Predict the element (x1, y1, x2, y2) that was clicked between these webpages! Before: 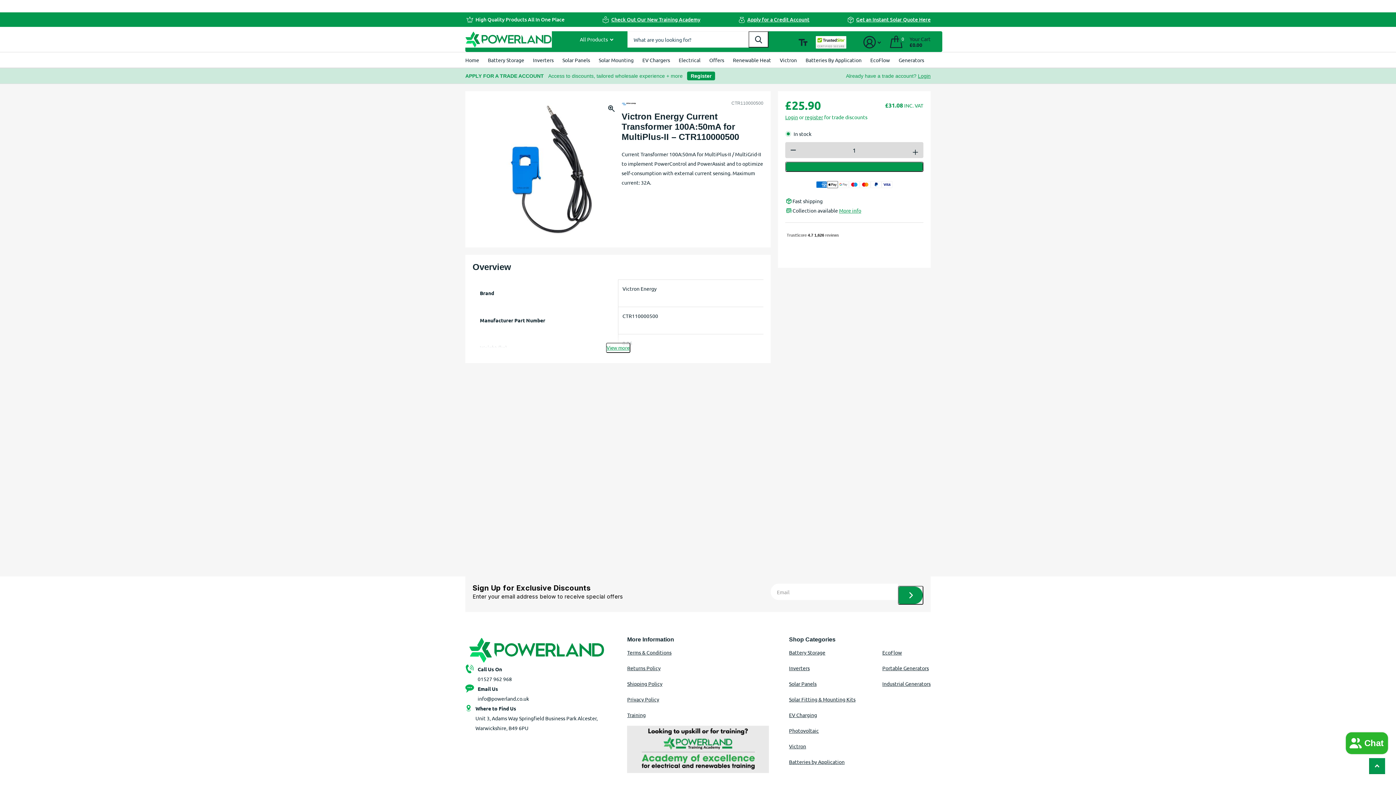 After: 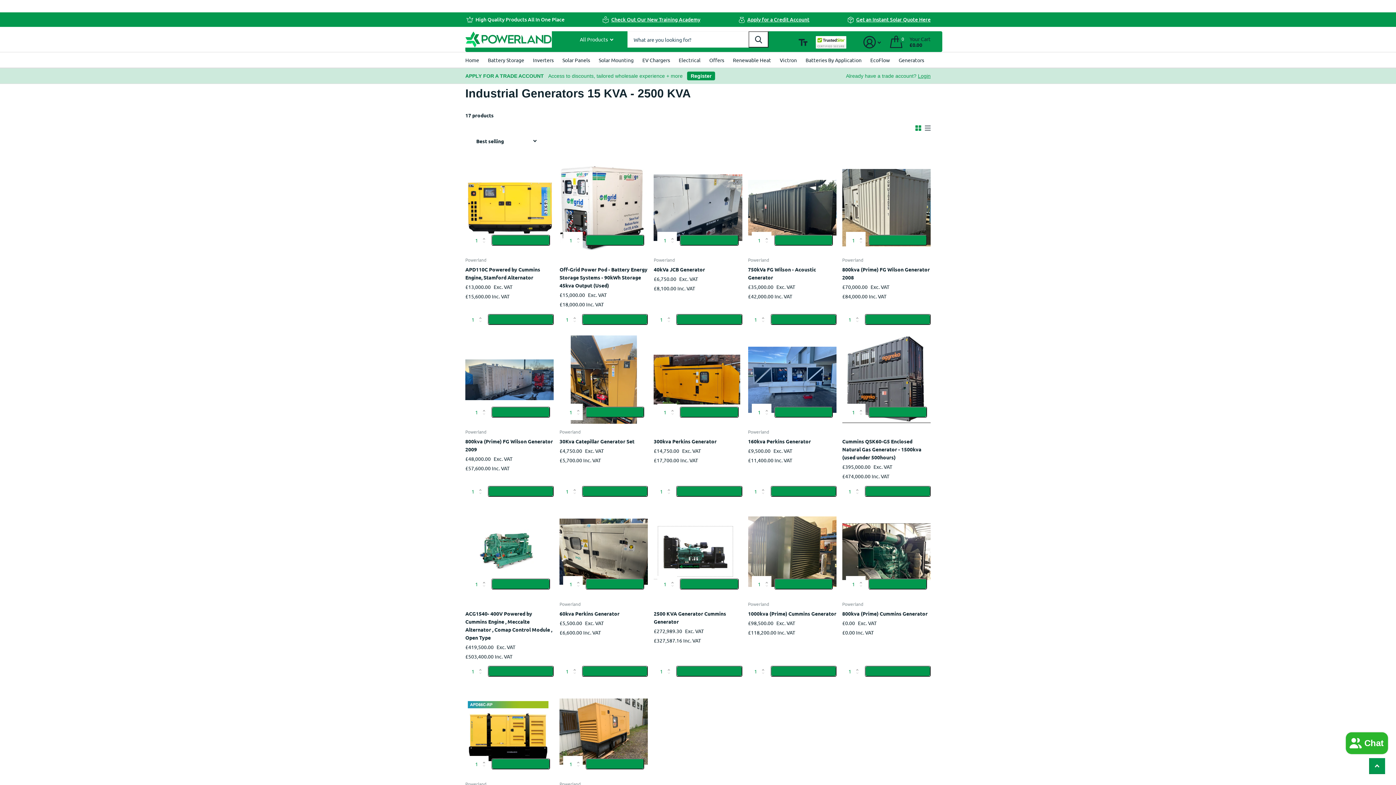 Action: label: Industrial Generators bbox: (882, 680, 930, 687)